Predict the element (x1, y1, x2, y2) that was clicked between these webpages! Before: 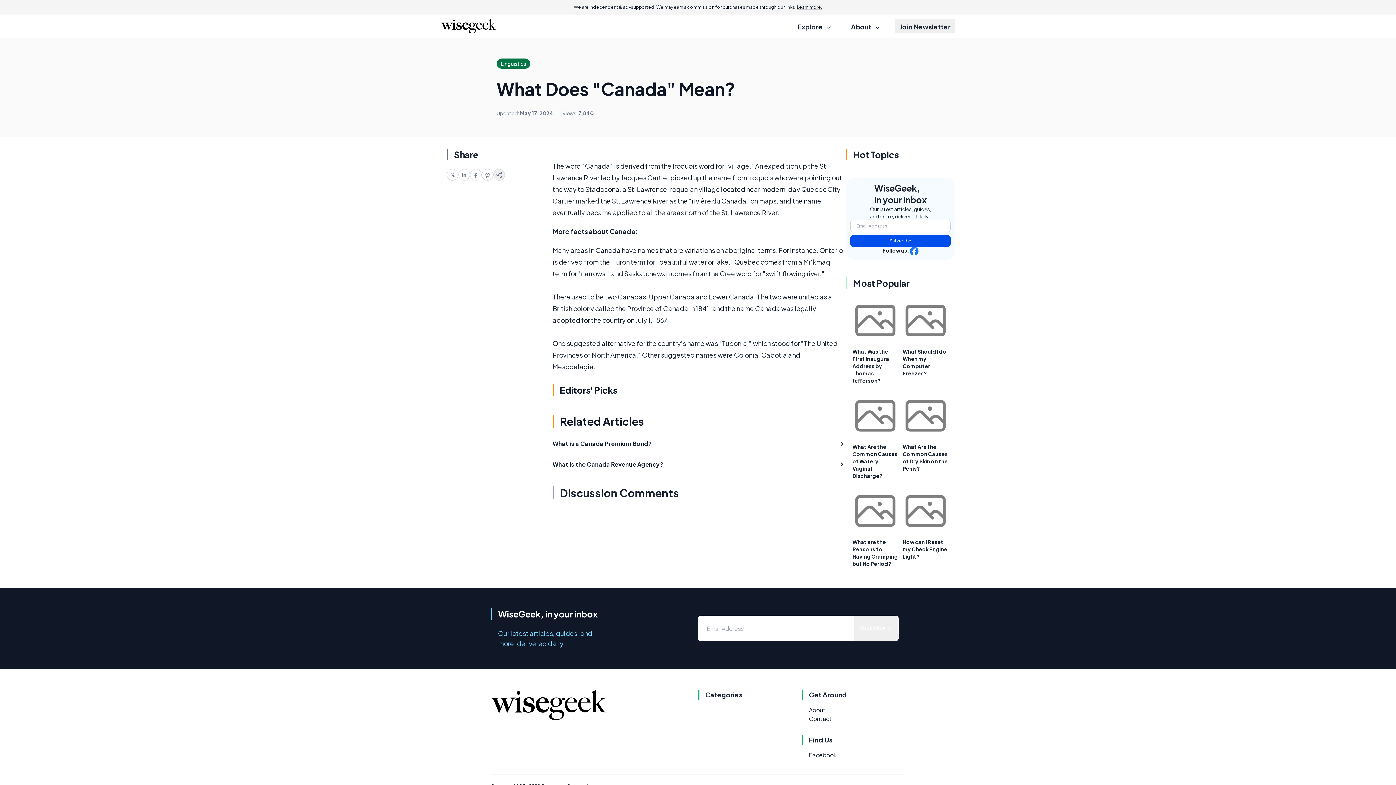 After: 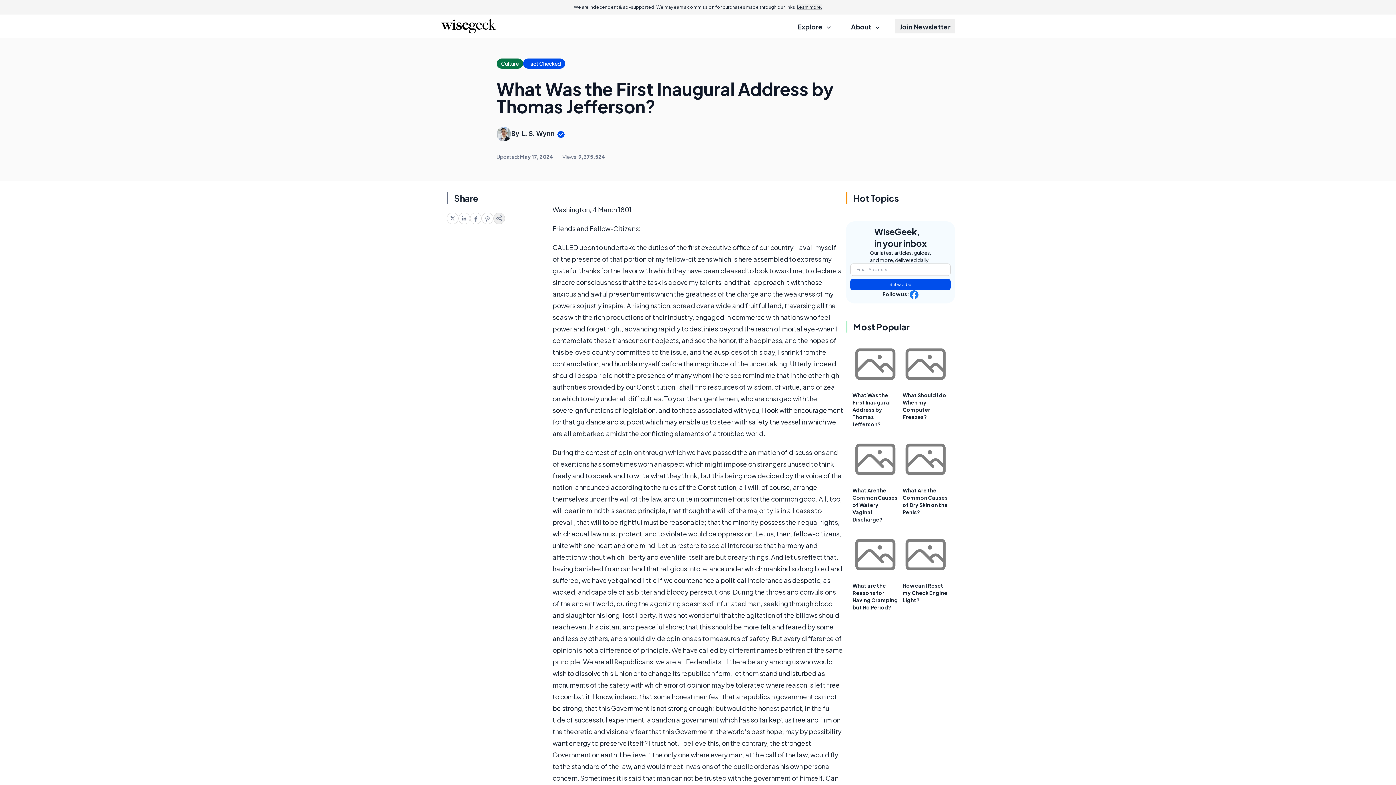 Action: bbox: (852, 297, 898, 343)